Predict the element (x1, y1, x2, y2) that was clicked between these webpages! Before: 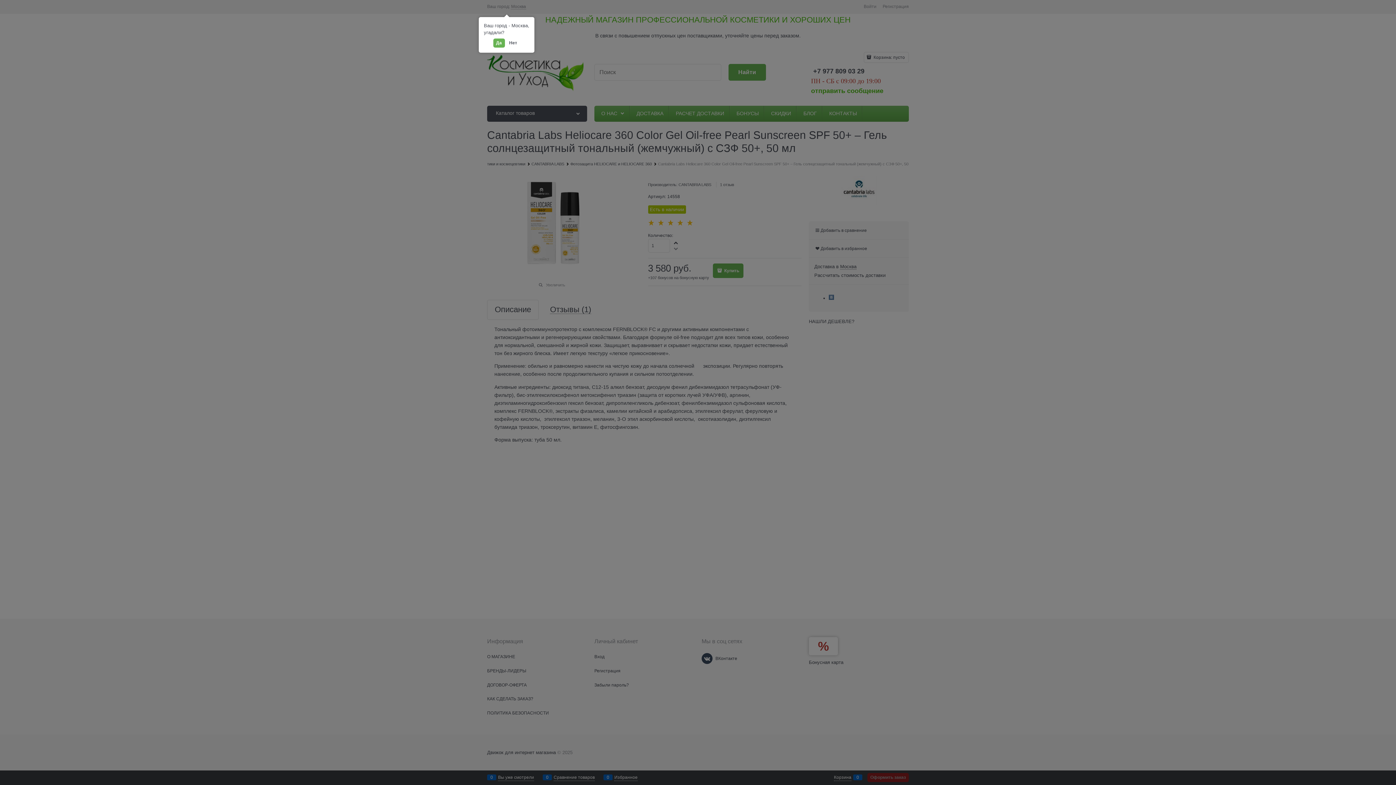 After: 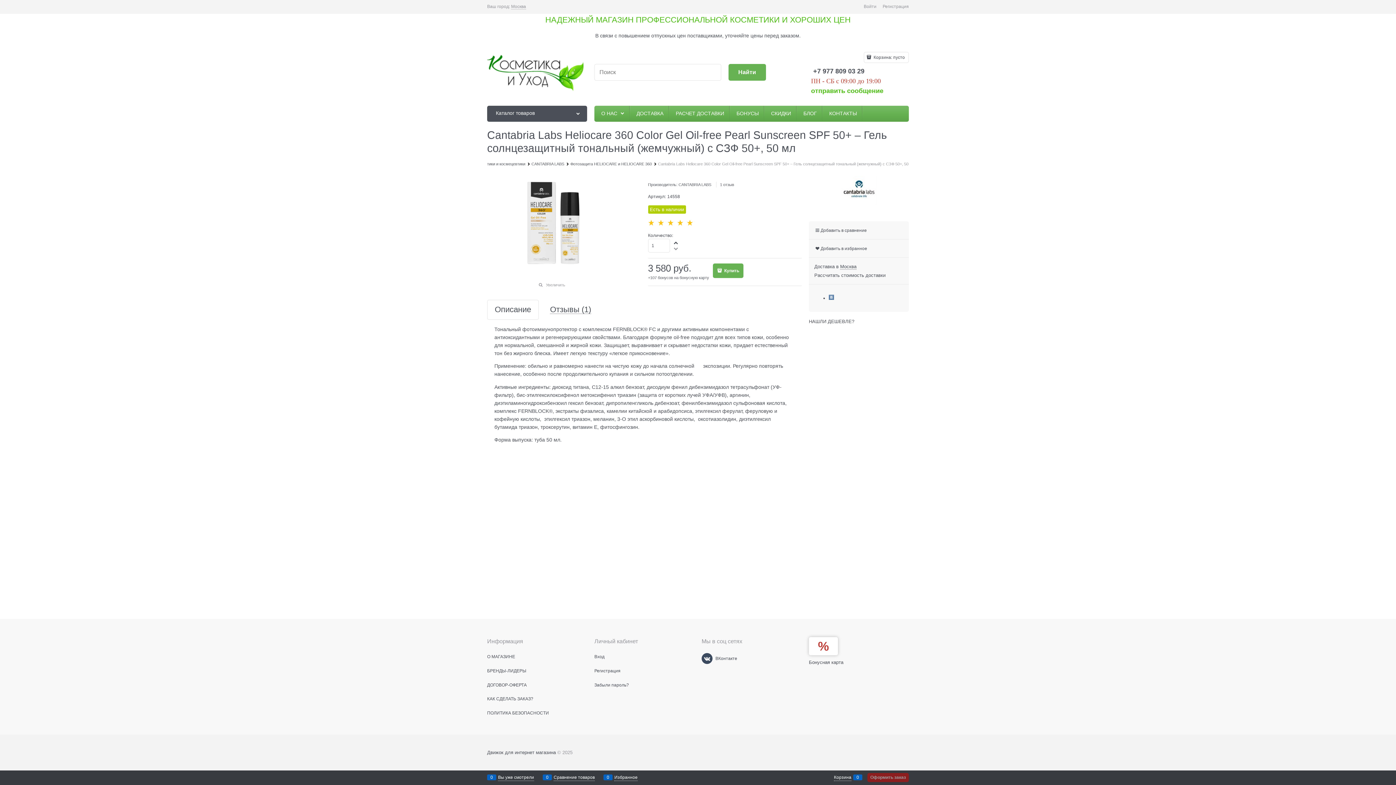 Action: bbox: (493, 38, 504, 47) label: Да